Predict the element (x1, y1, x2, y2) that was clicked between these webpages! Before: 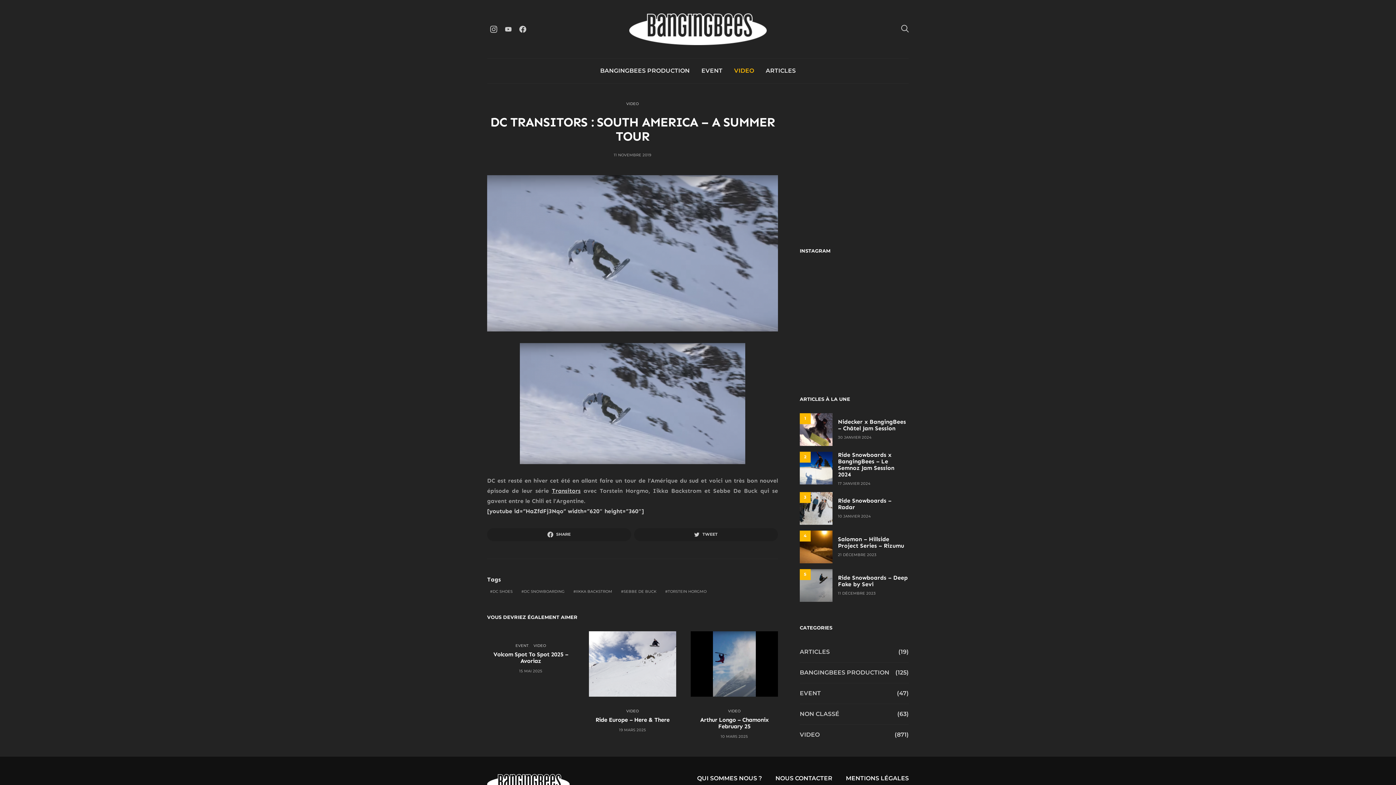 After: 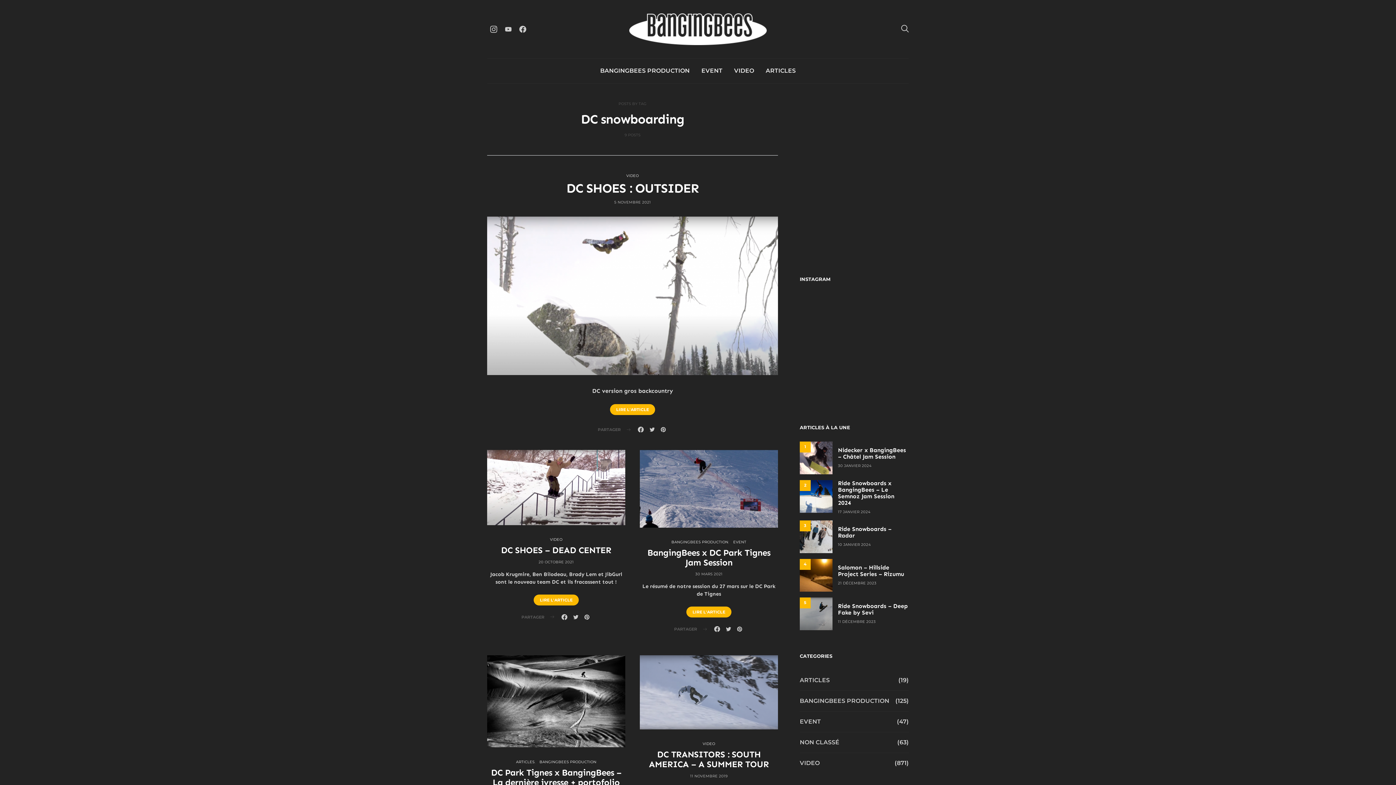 Action: bbox: (518, 588, 567, 594) label: DC SNOWBOARDING